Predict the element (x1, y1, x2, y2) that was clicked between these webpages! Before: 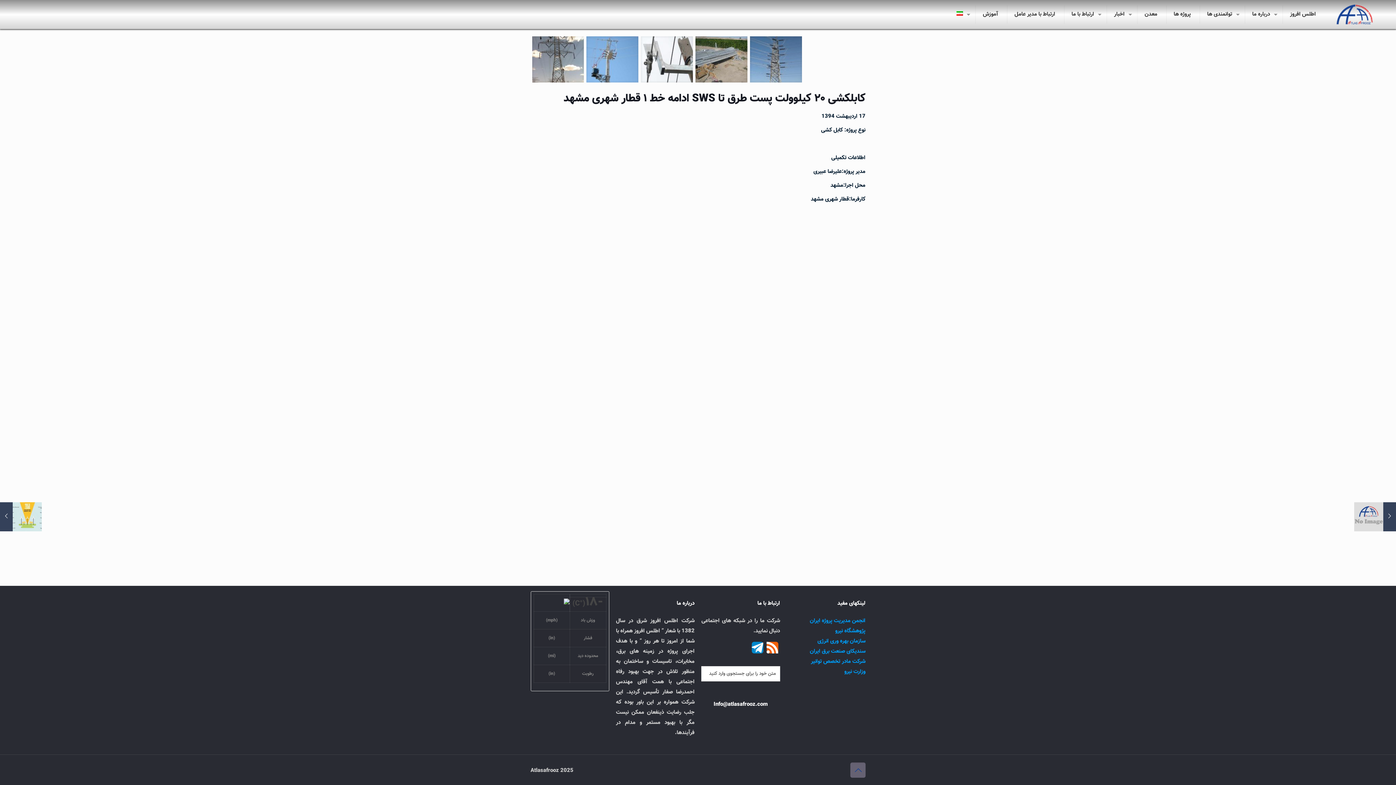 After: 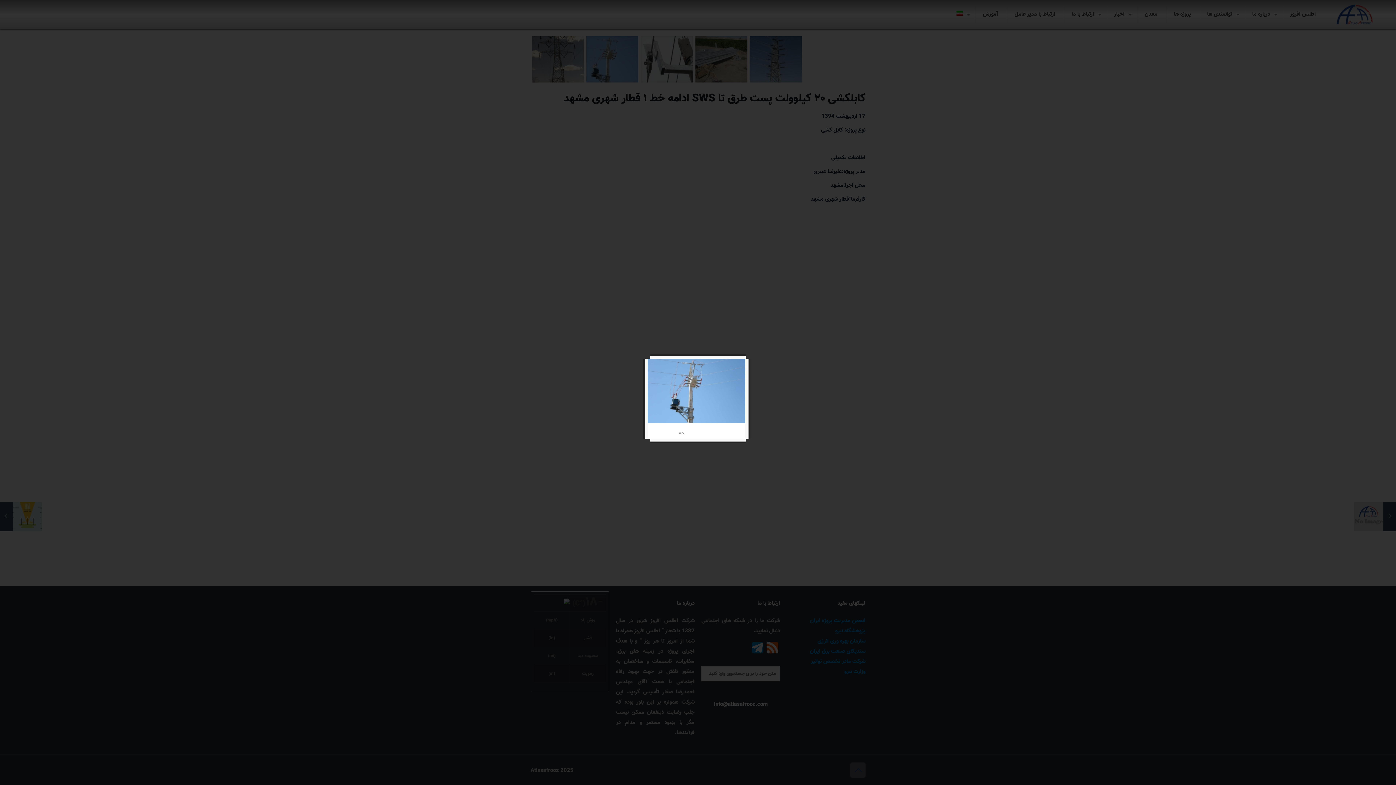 Action: bbox: (586, 36, 638, 88)